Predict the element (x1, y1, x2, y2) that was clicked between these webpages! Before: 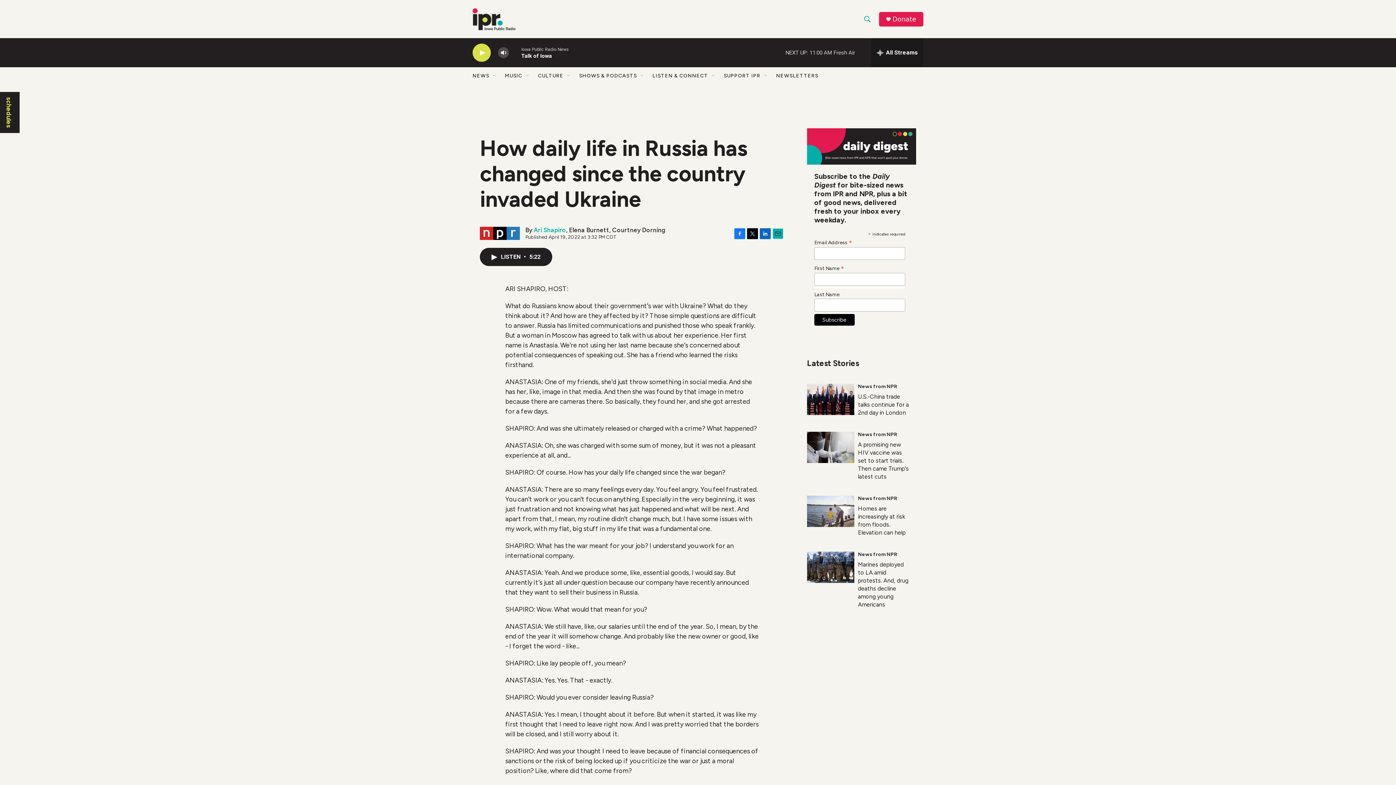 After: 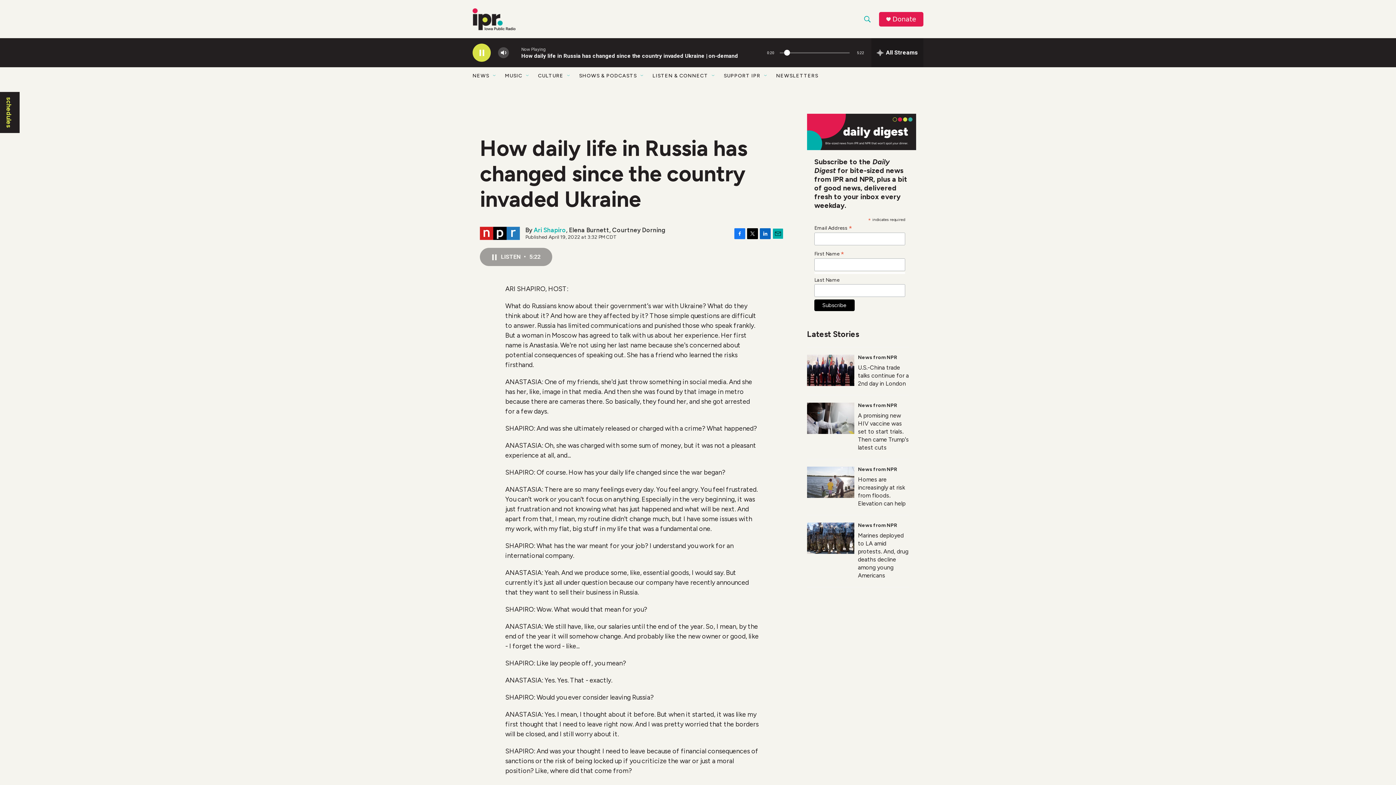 Action: bbox: (480, 248, 552, 266) label: LISTEN • 5:22